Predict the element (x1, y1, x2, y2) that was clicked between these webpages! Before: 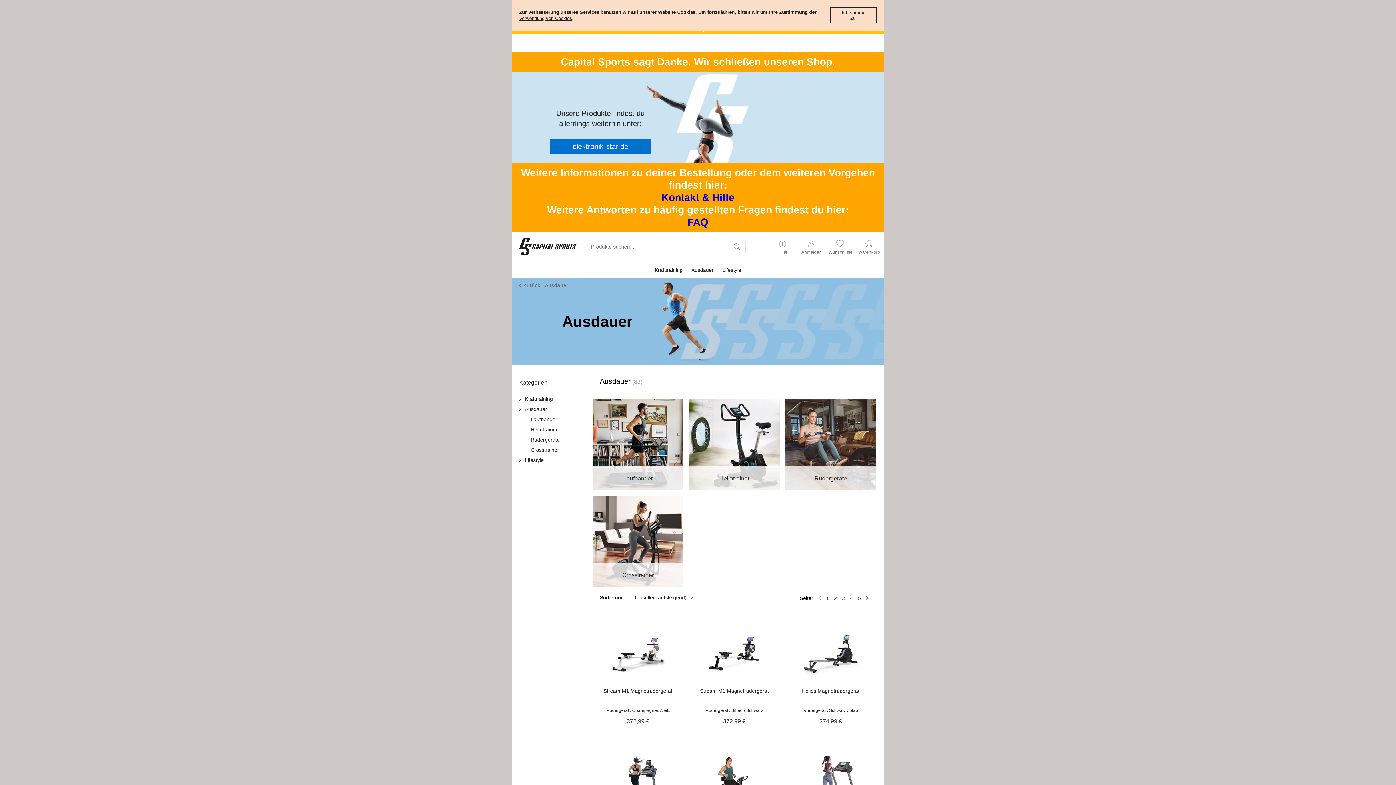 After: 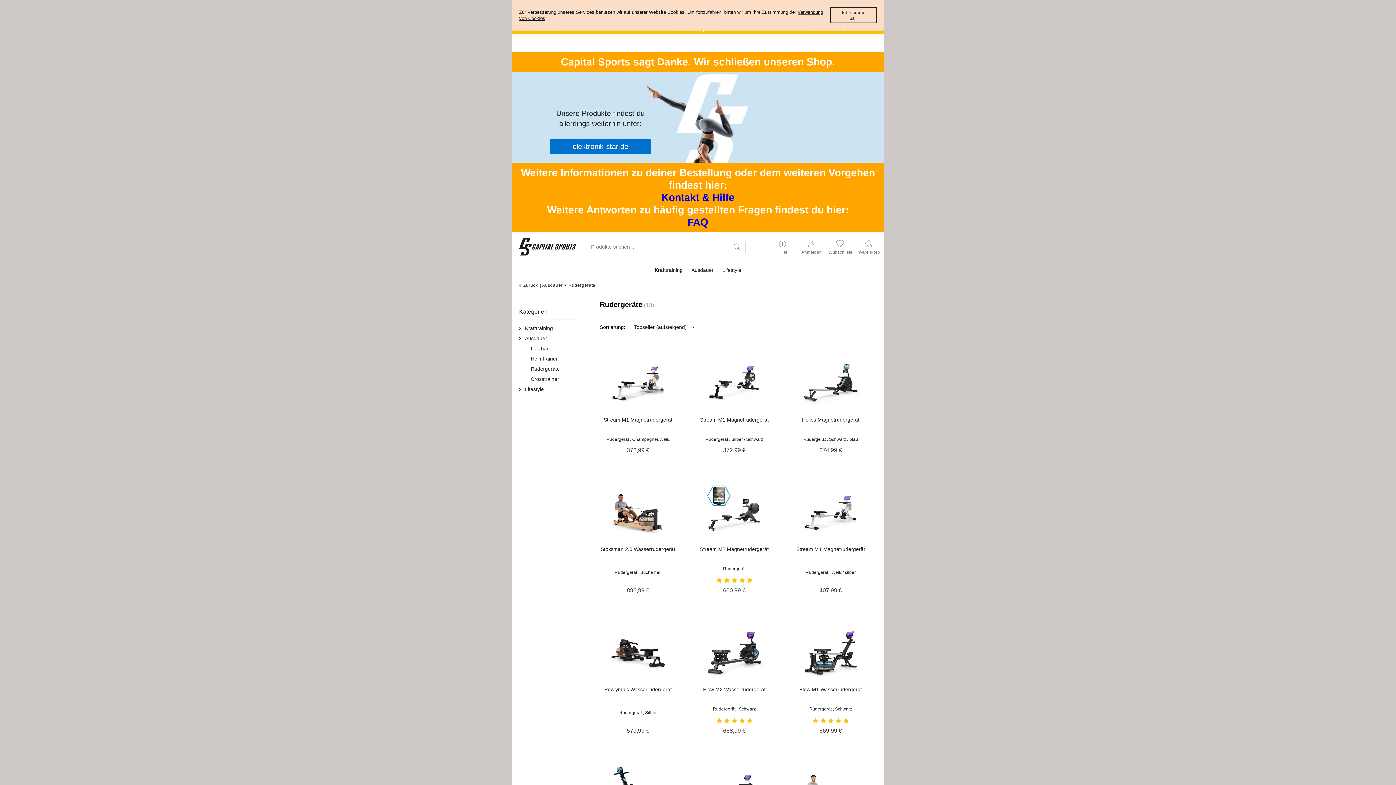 Action: bbox: (785, 399, 876, 490) label: Rudergeräte